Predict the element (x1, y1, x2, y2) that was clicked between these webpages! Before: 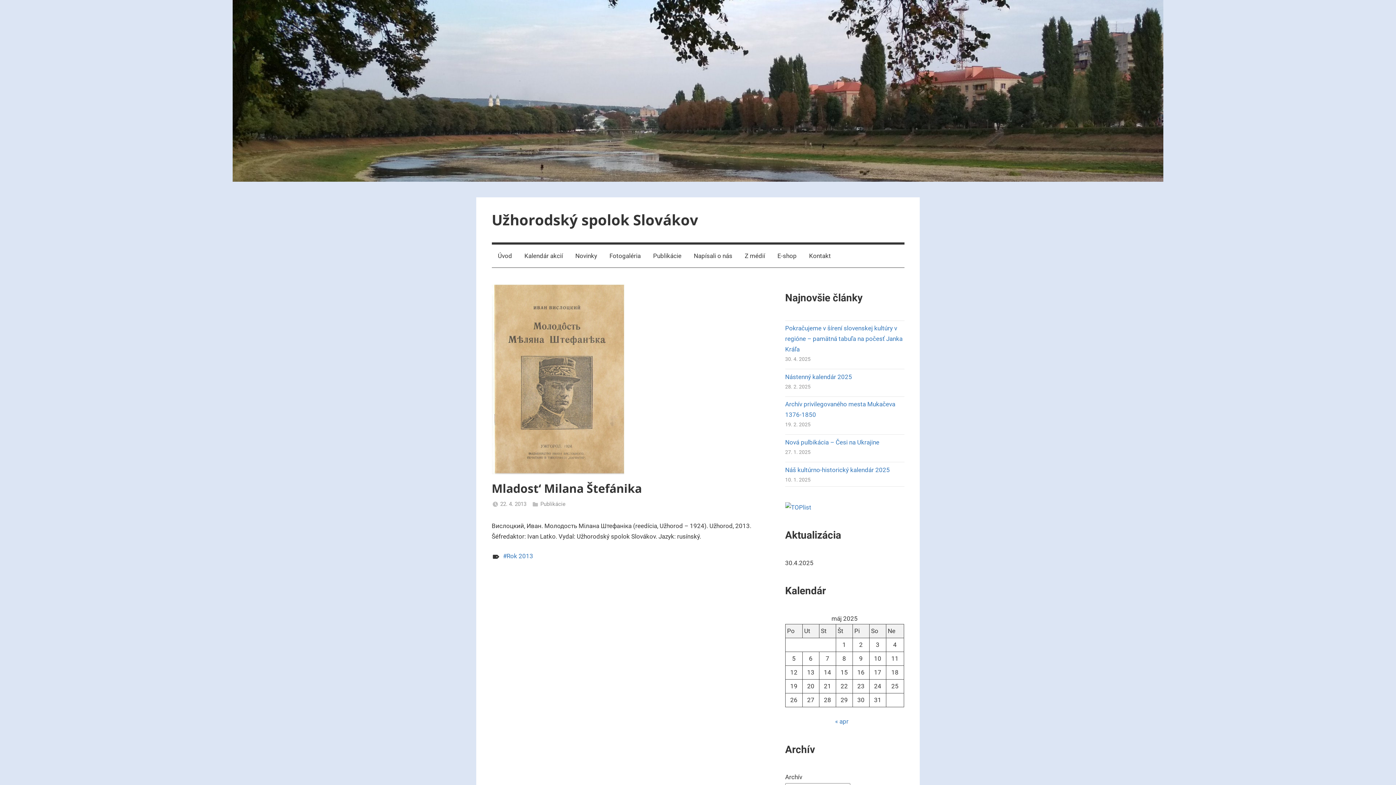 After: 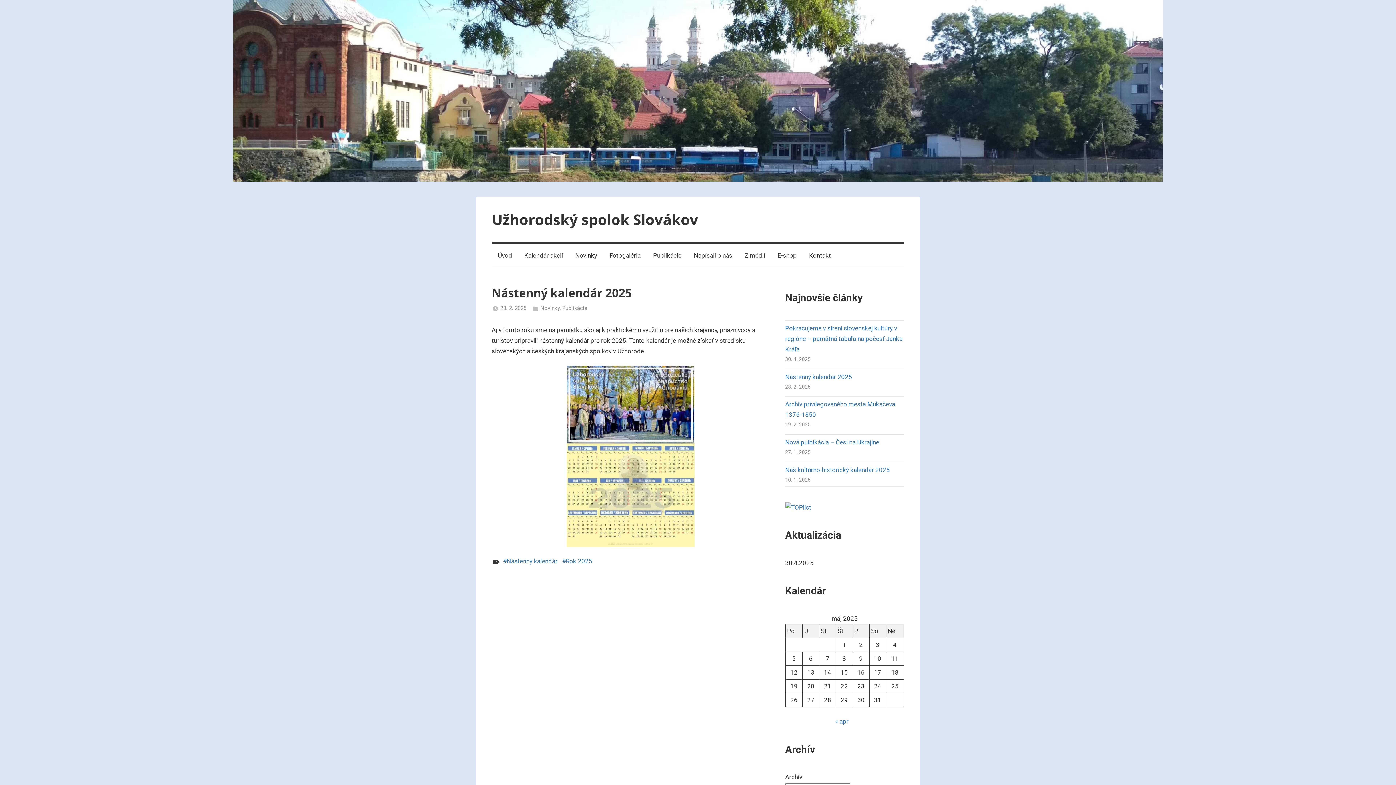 Action: label: Nástenný kalendár 2025 bbox: (785, 373, 852, 380)